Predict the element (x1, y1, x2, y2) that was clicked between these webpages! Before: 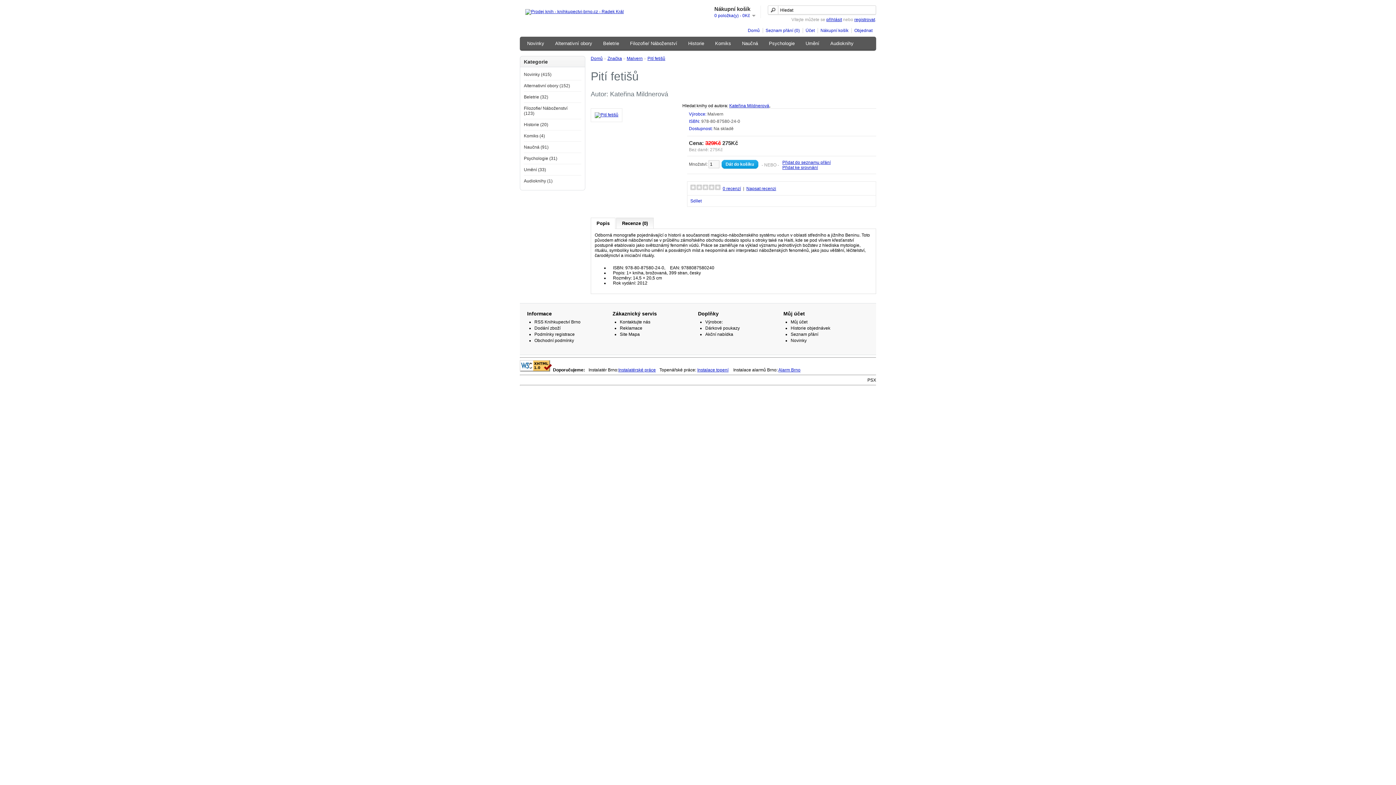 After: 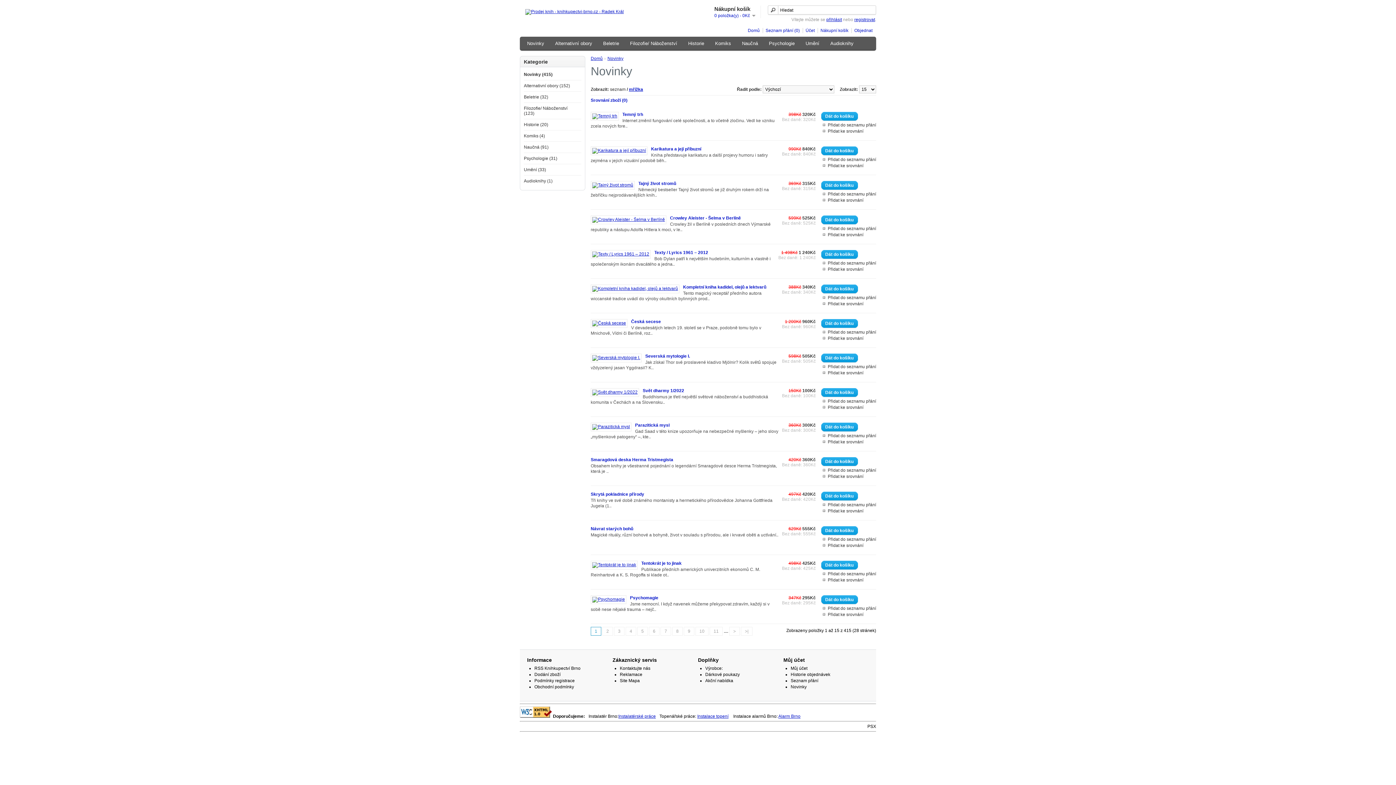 Action: bbox: (524, 72, 551, 77) label: Novinky (415)